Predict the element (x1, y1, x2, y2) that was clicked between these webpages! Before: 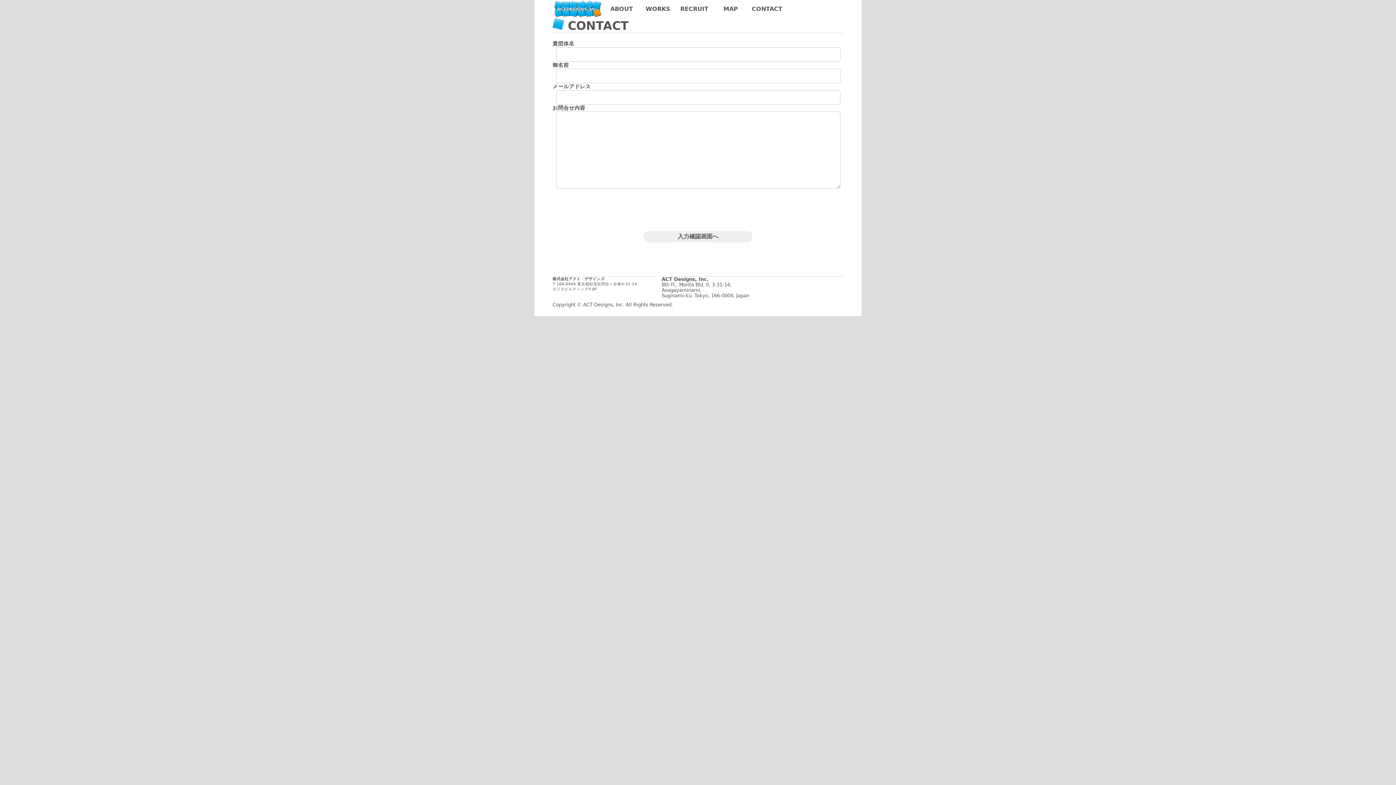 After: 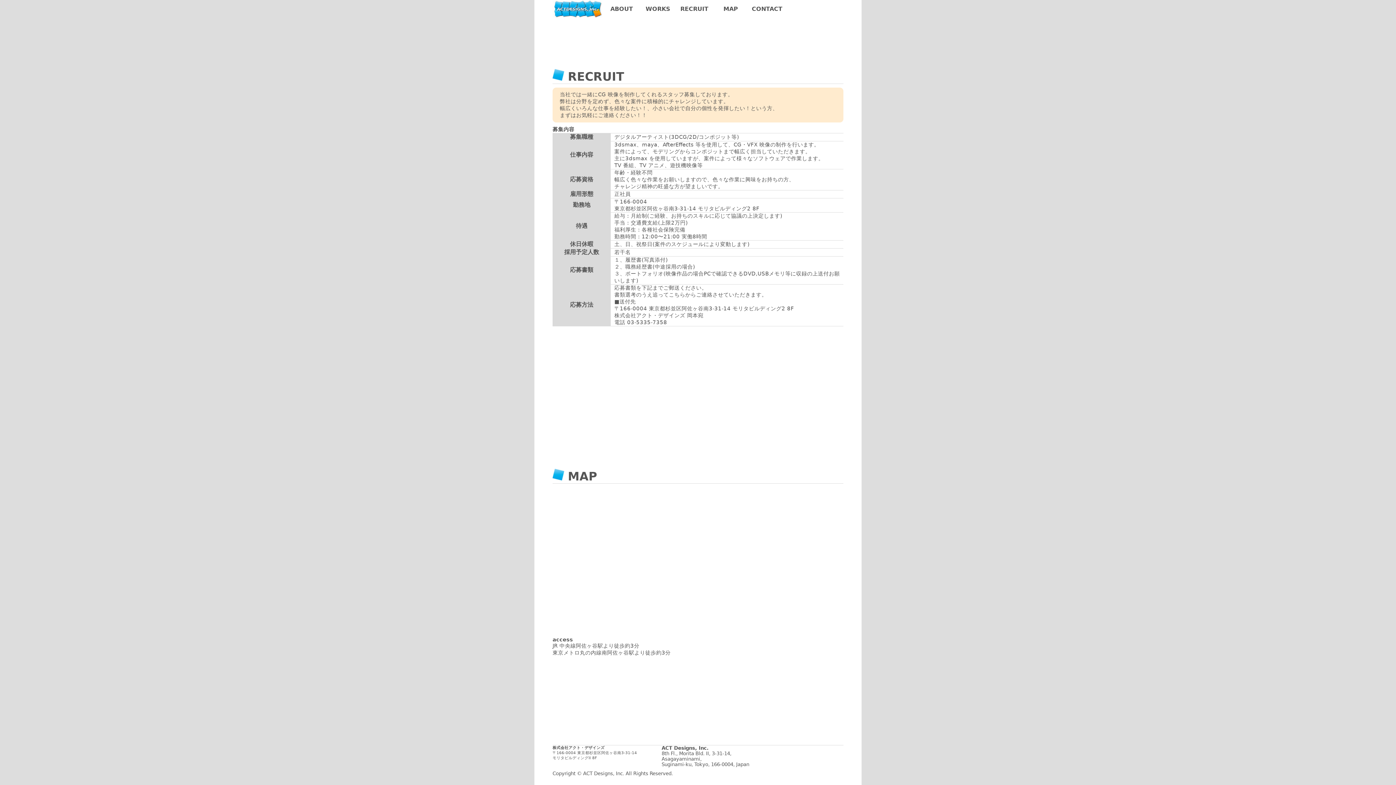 Action: label: MAP bbox: (723, 5, 738, 12)